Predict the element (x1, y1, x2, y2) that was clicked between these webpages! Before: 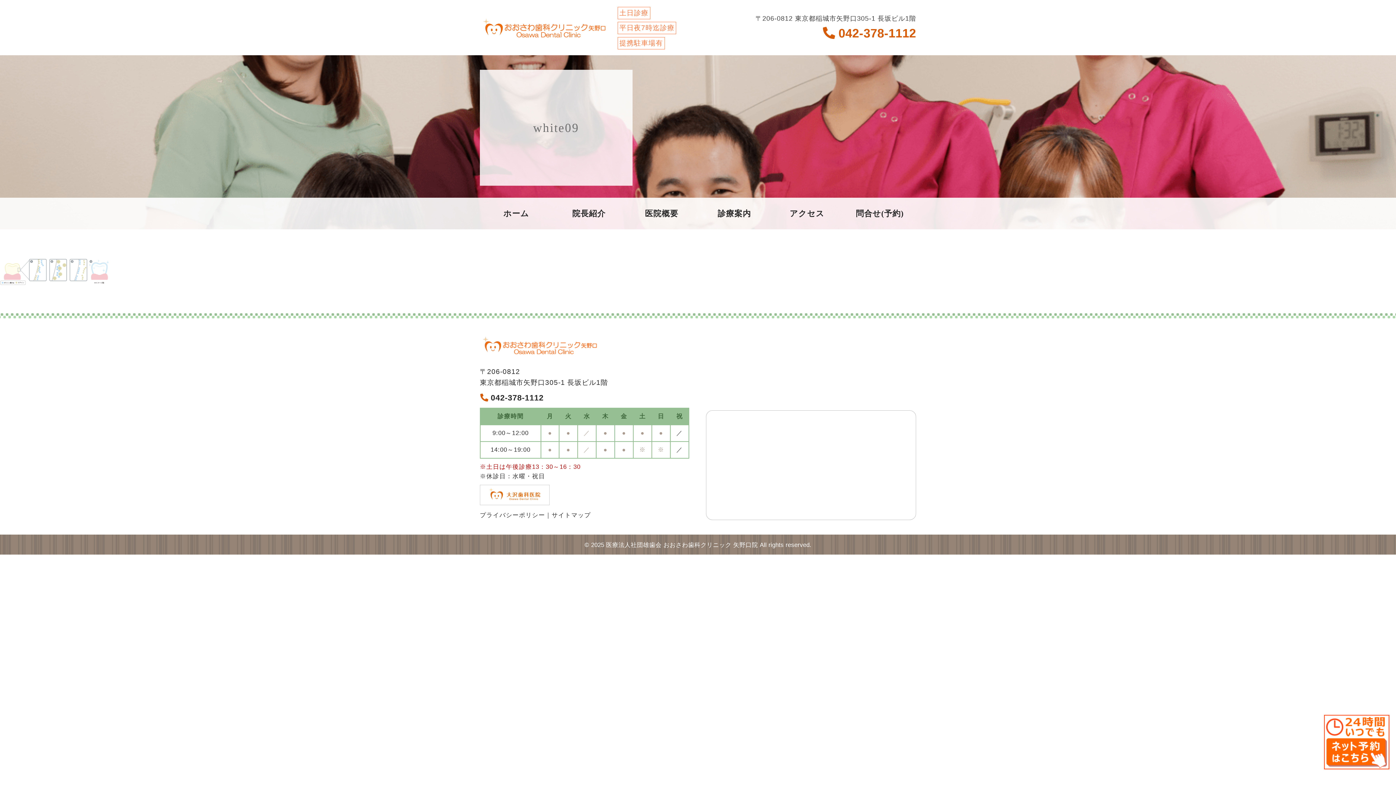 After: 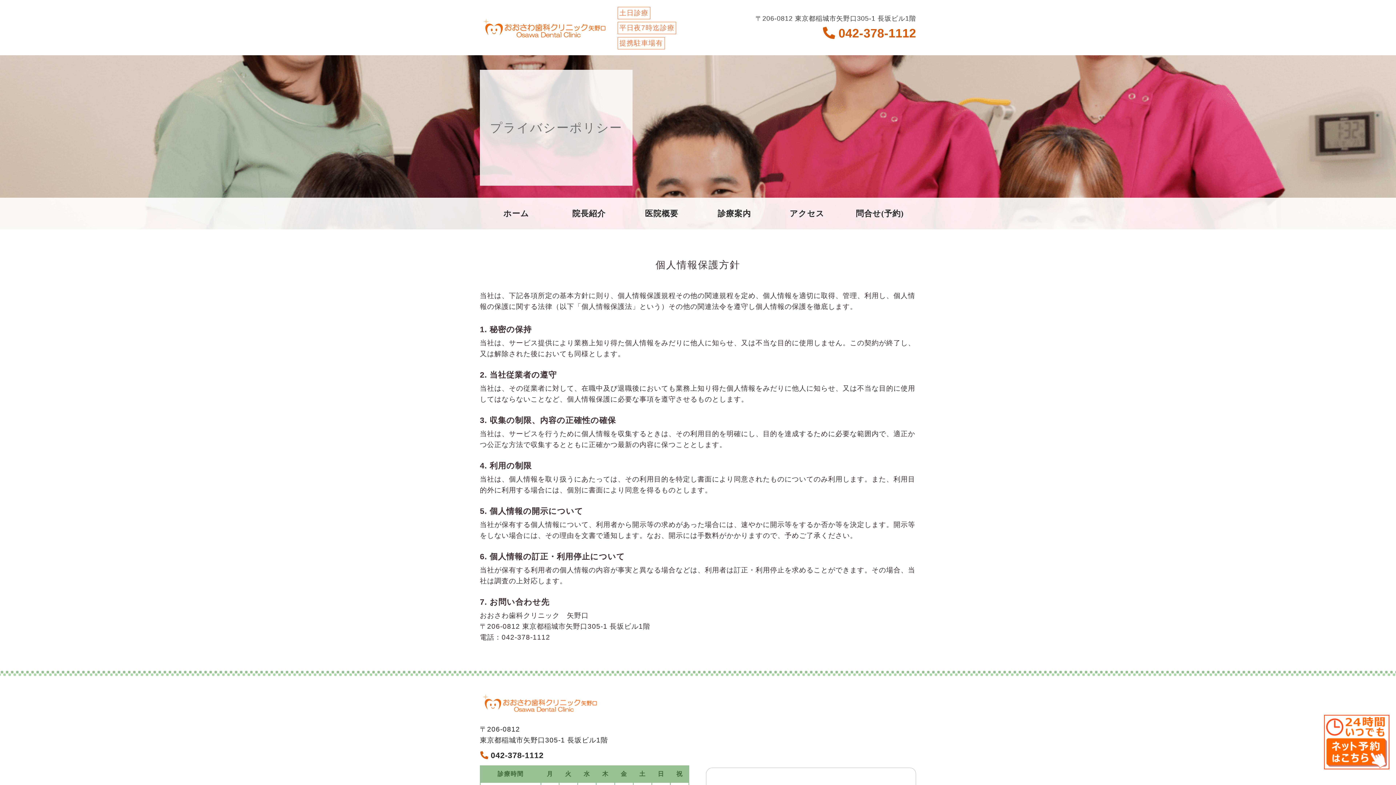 Action: label: プライバシーポリシー bbox: (480, 511, 545, 518)